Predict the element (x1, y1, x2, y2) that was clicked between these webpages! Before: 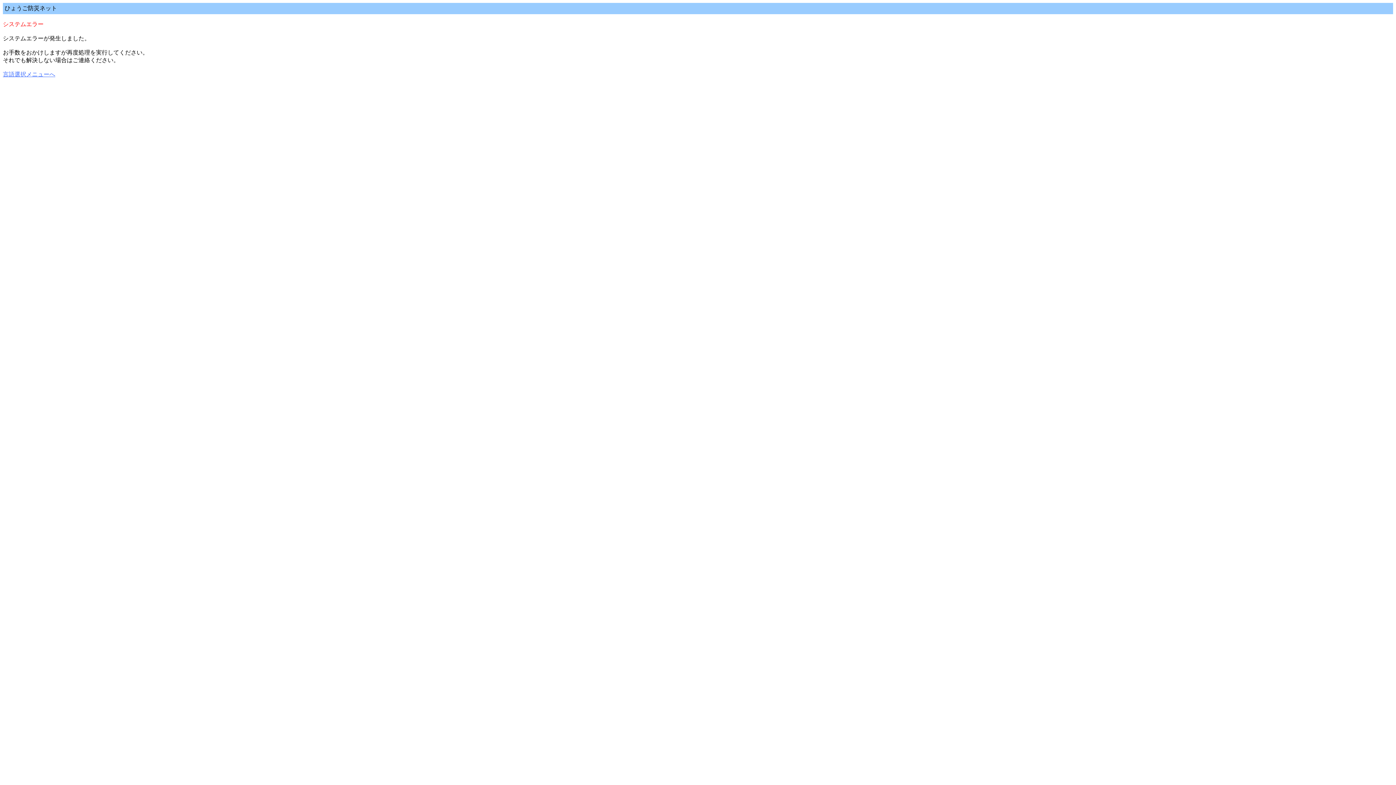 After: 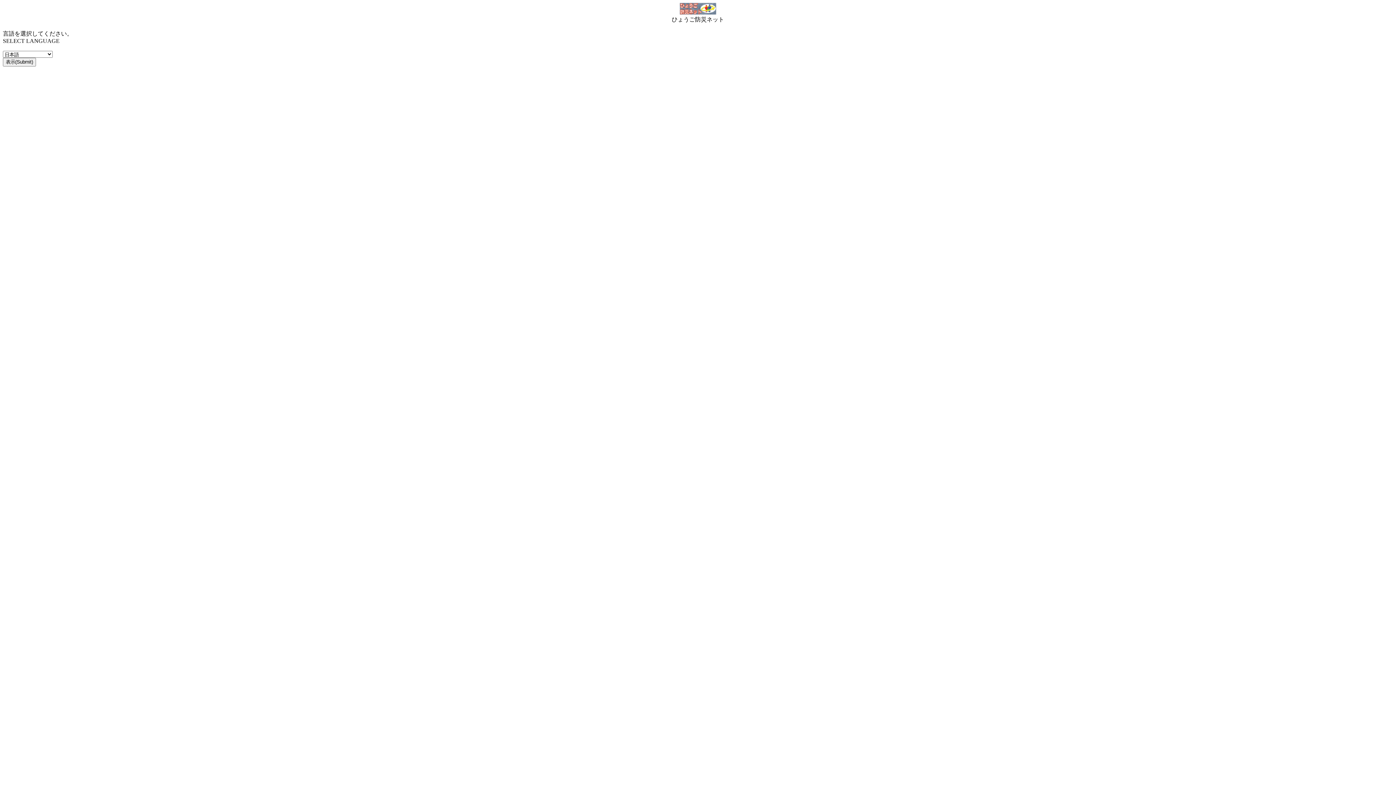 Action: bbox: (2, 71, 55, 77) label: 言語選択メニューへ